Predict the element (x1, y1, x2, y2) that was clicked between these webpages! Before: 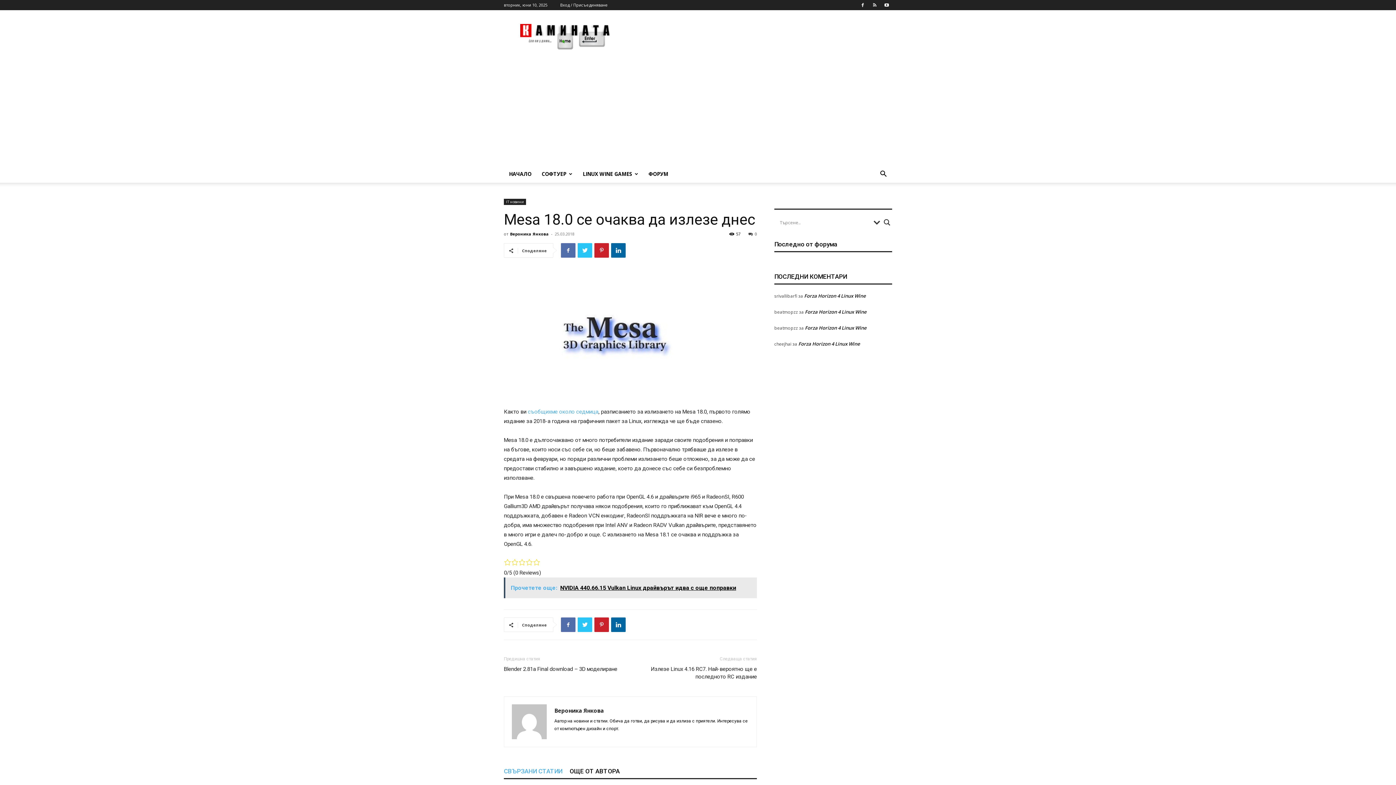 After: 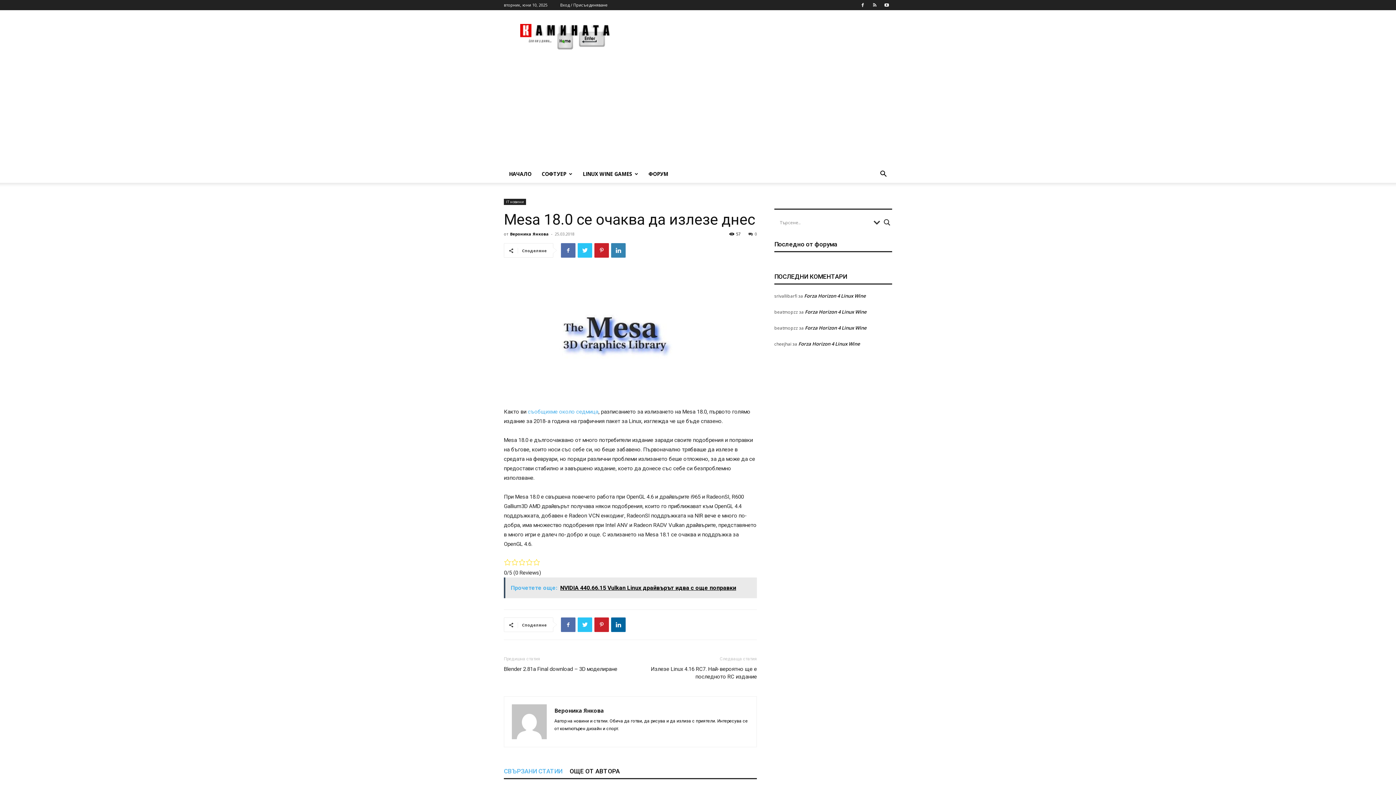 Action: bbox: (611, 243, 625, 257)